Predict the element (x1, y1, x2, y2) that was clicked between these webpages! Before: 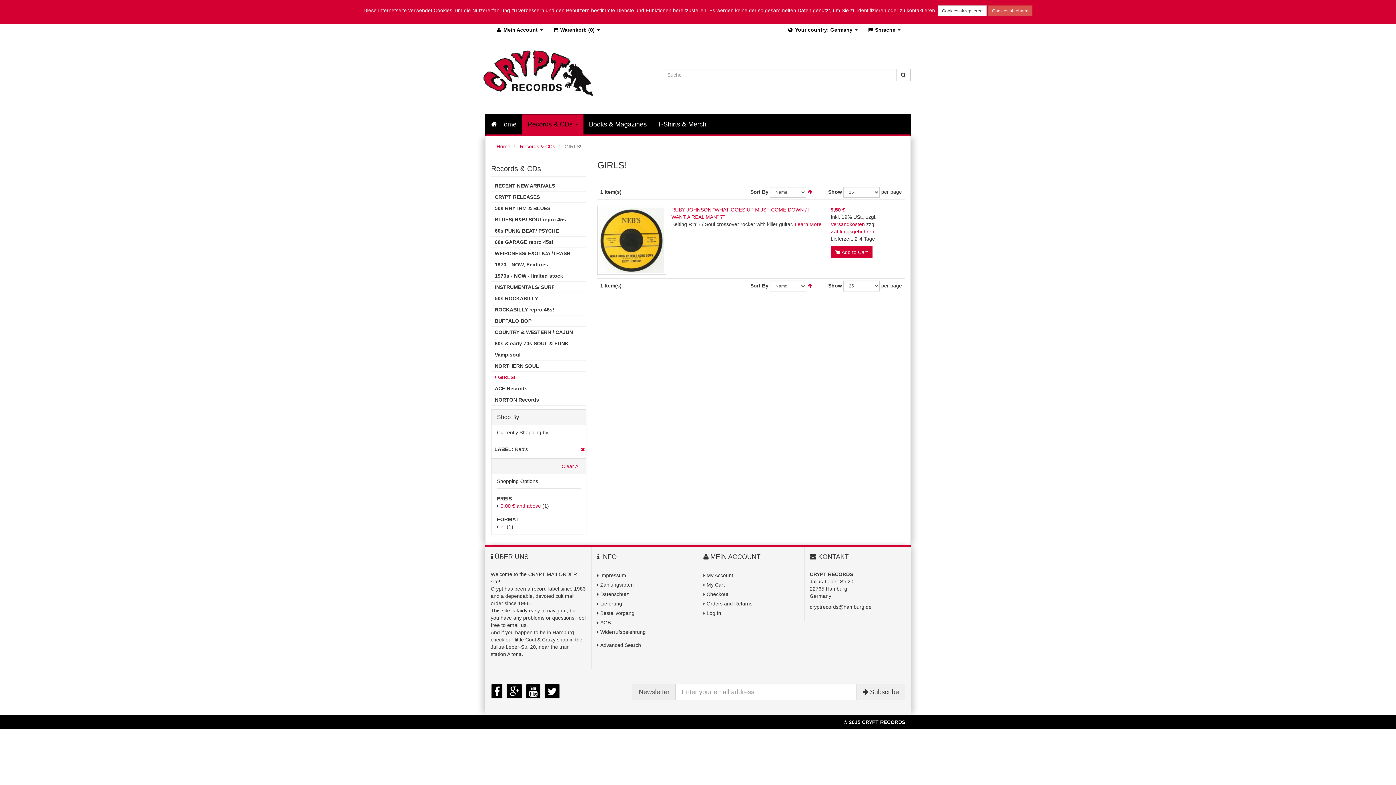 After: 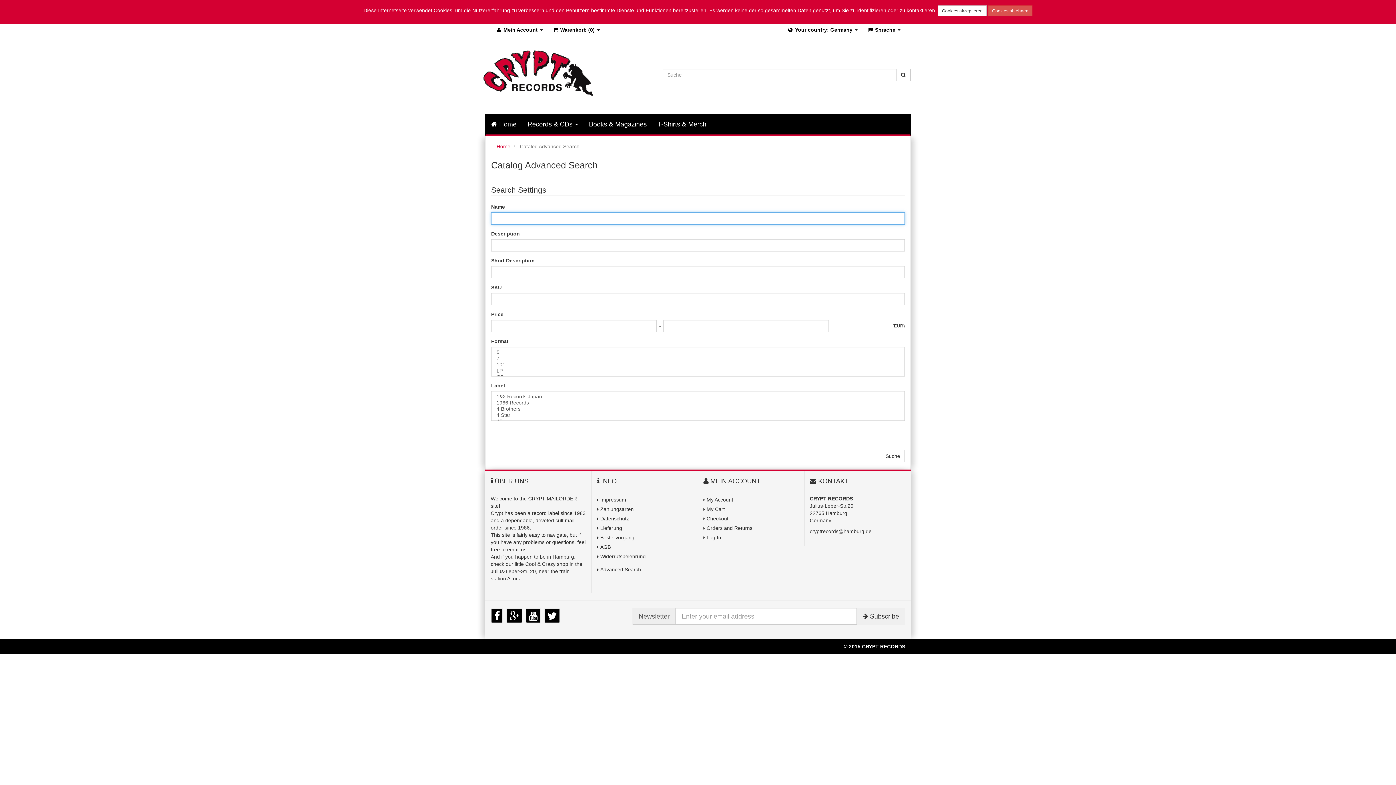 Action: label: Advanced Search bbox: (600, 642, 641, 648)